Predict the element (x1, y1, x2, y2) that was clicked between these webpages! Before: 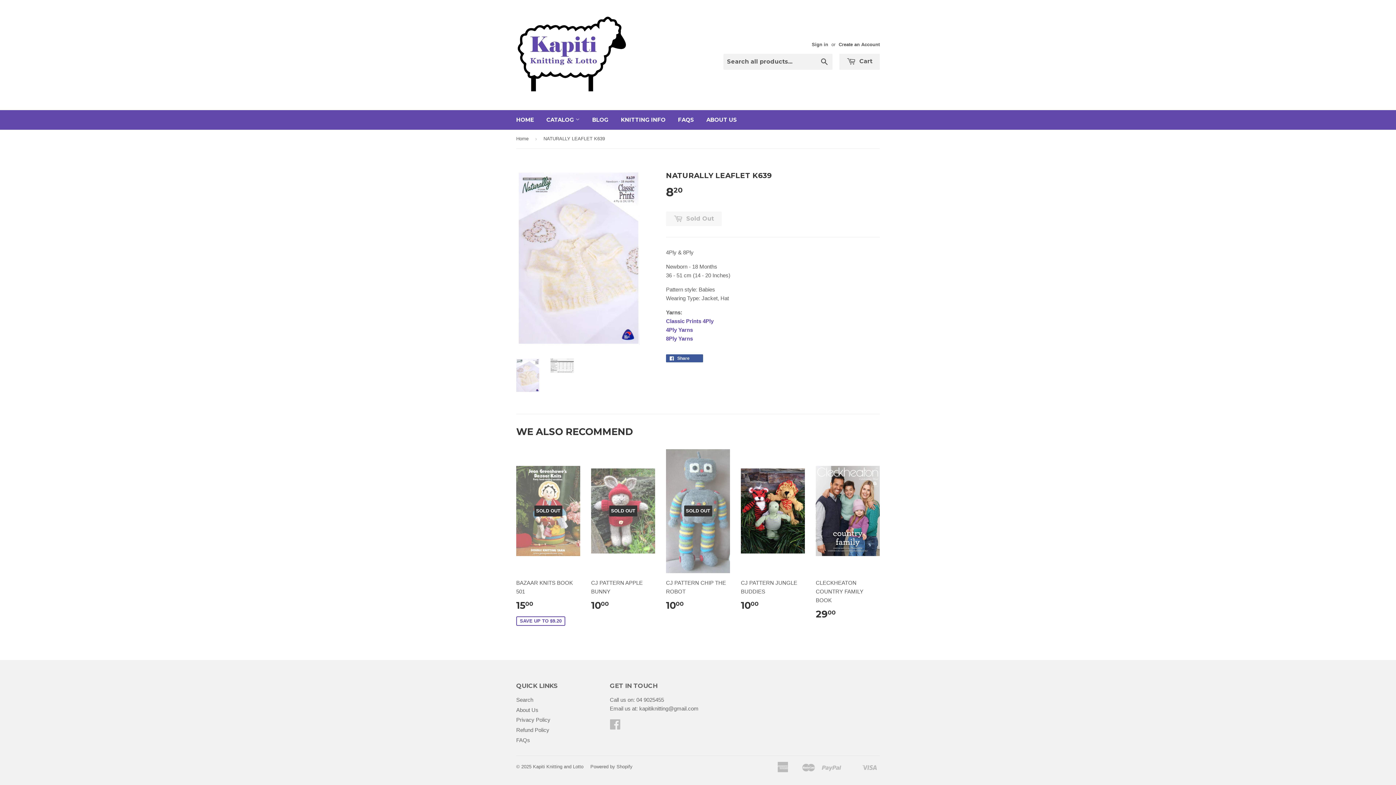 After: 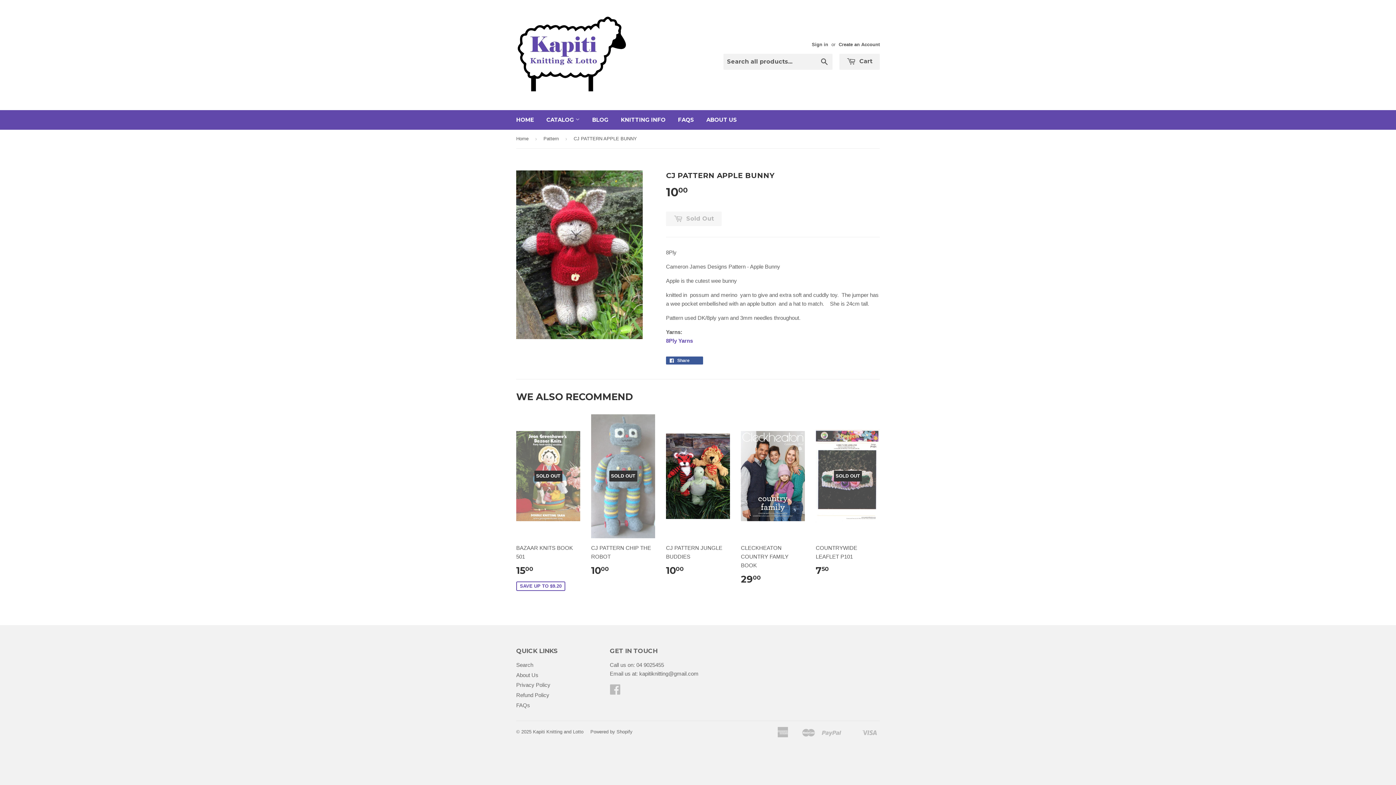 Action: bbox: (591, 449, 655, 616) label: SOLD OUT

CJ PATTERN APPLE BUNNY

1000